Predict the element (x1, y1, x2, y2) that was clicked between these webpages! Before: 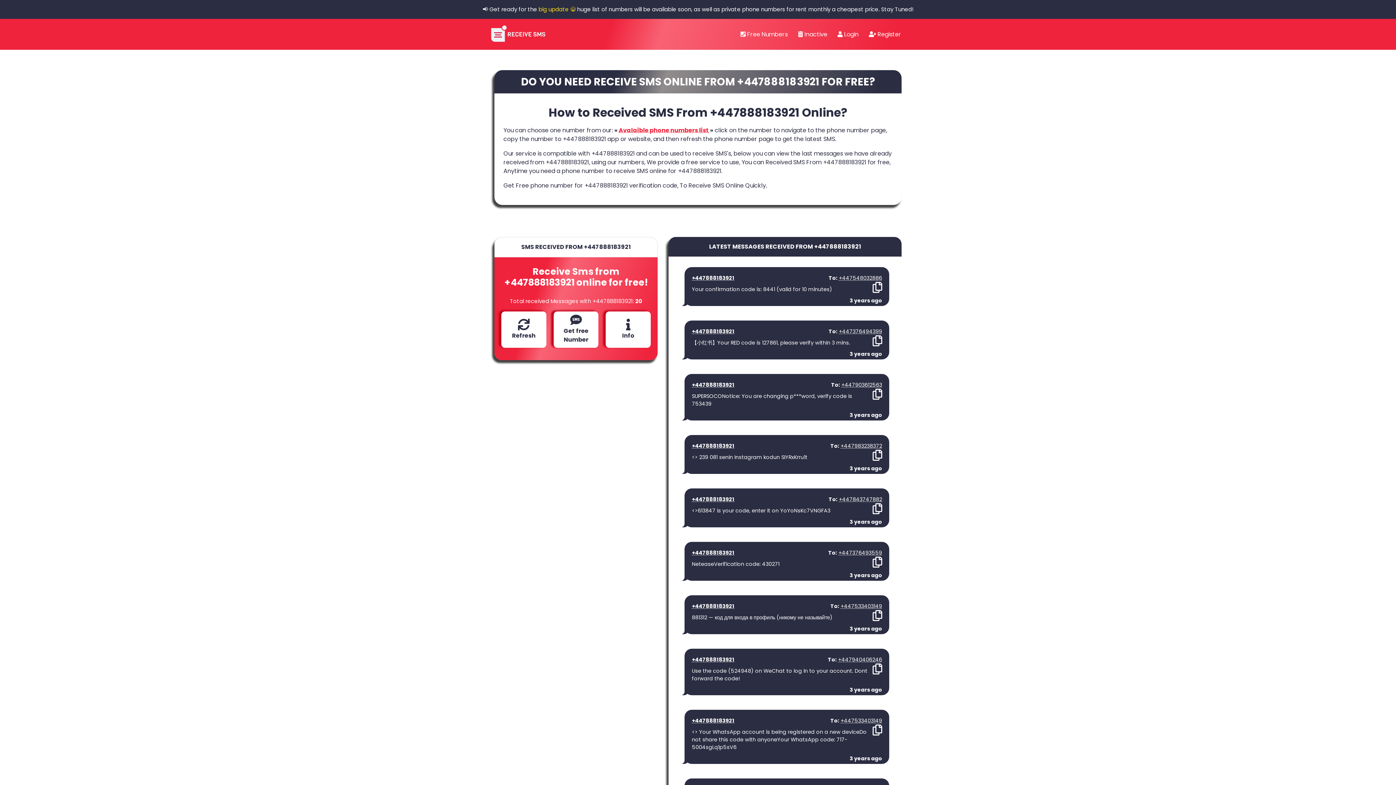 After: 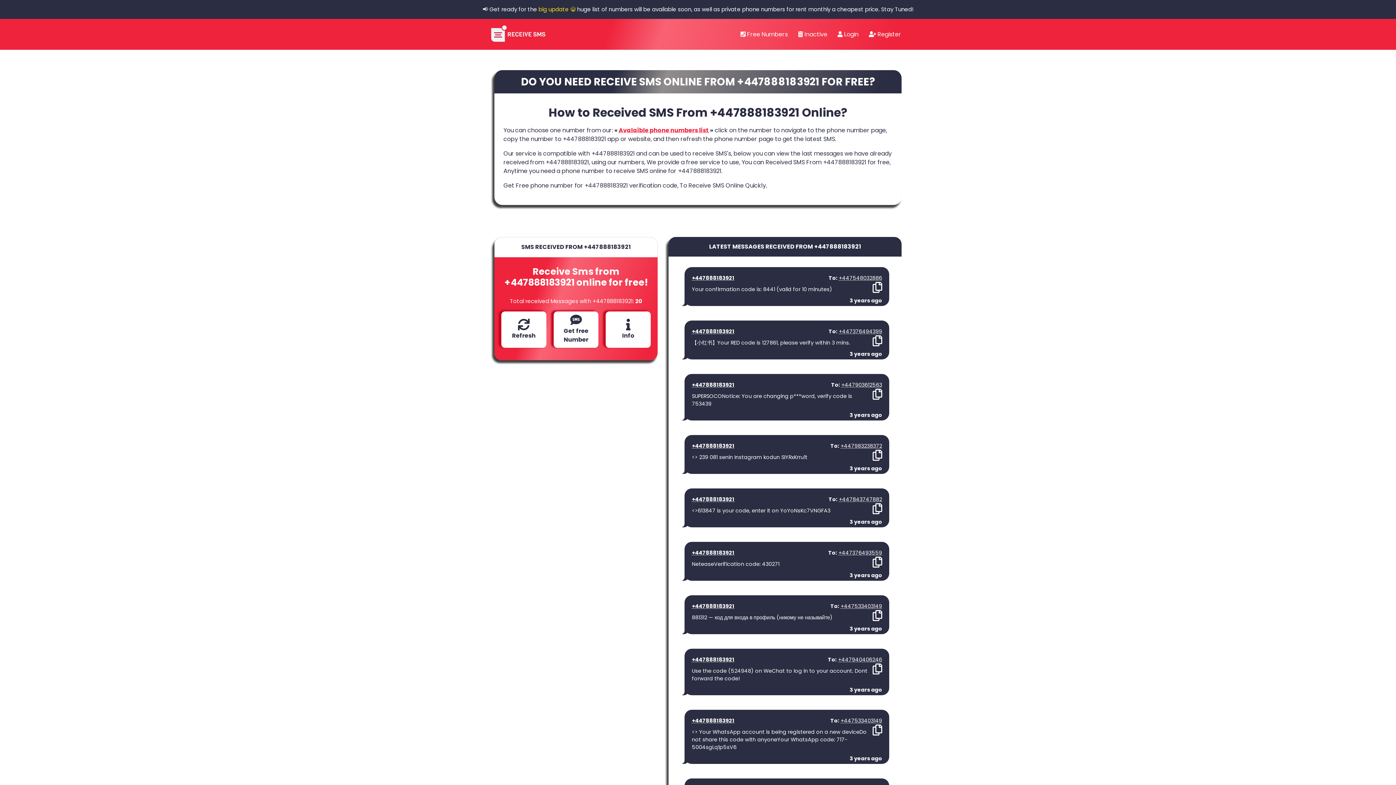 Action: label: +447888183921 bbox: (692, 328, 734, 335)